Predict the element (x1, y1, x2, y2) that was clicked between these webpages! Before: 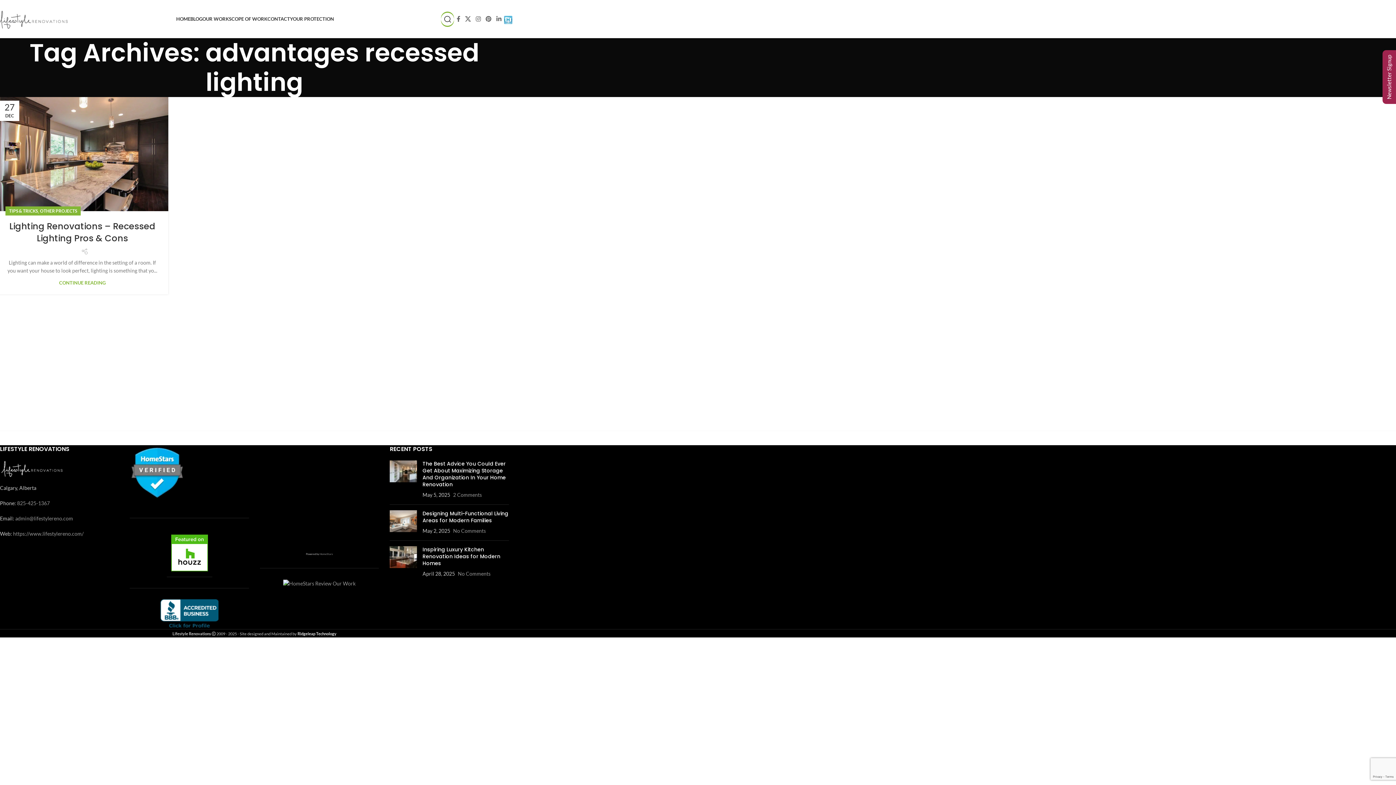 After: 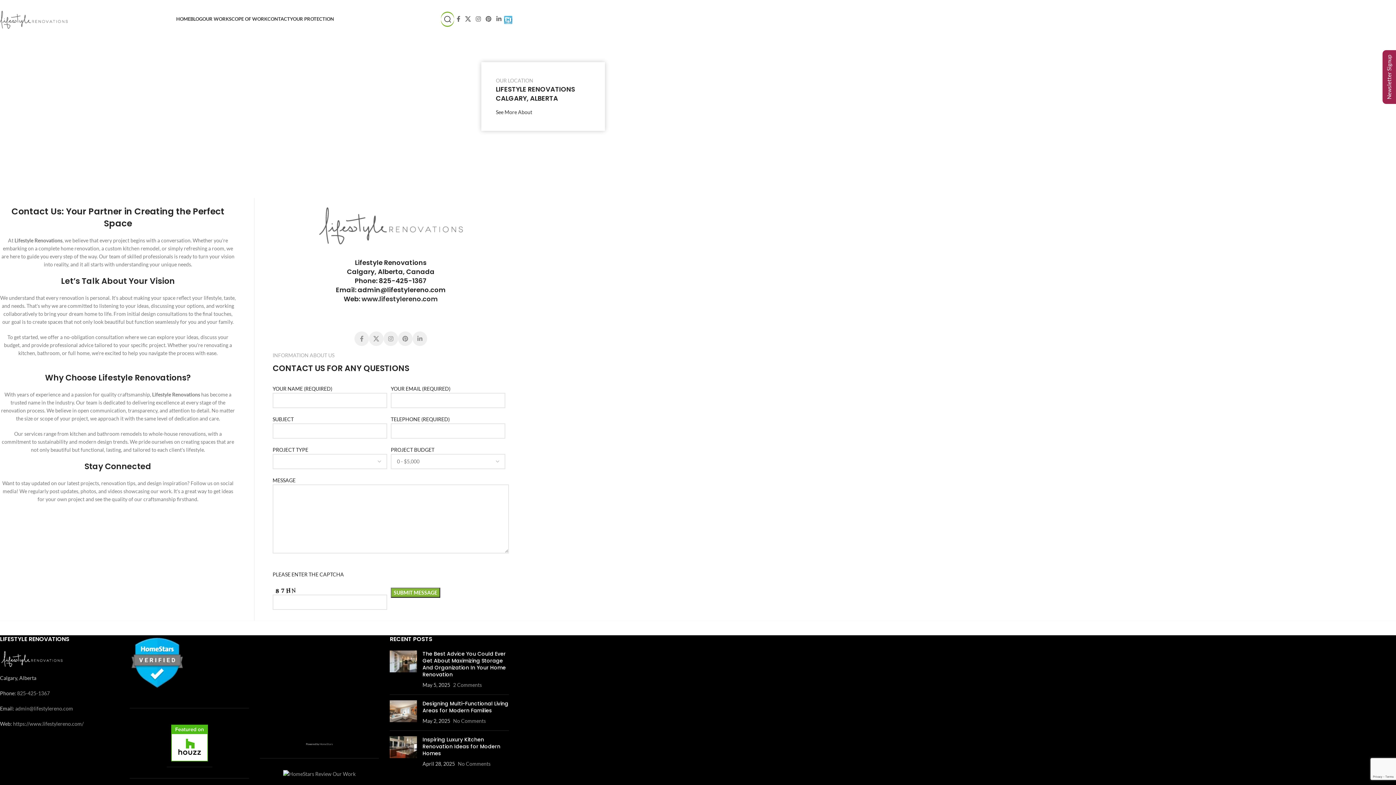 Action: label: CONTACT bbox: (267, 11, 290, 26)